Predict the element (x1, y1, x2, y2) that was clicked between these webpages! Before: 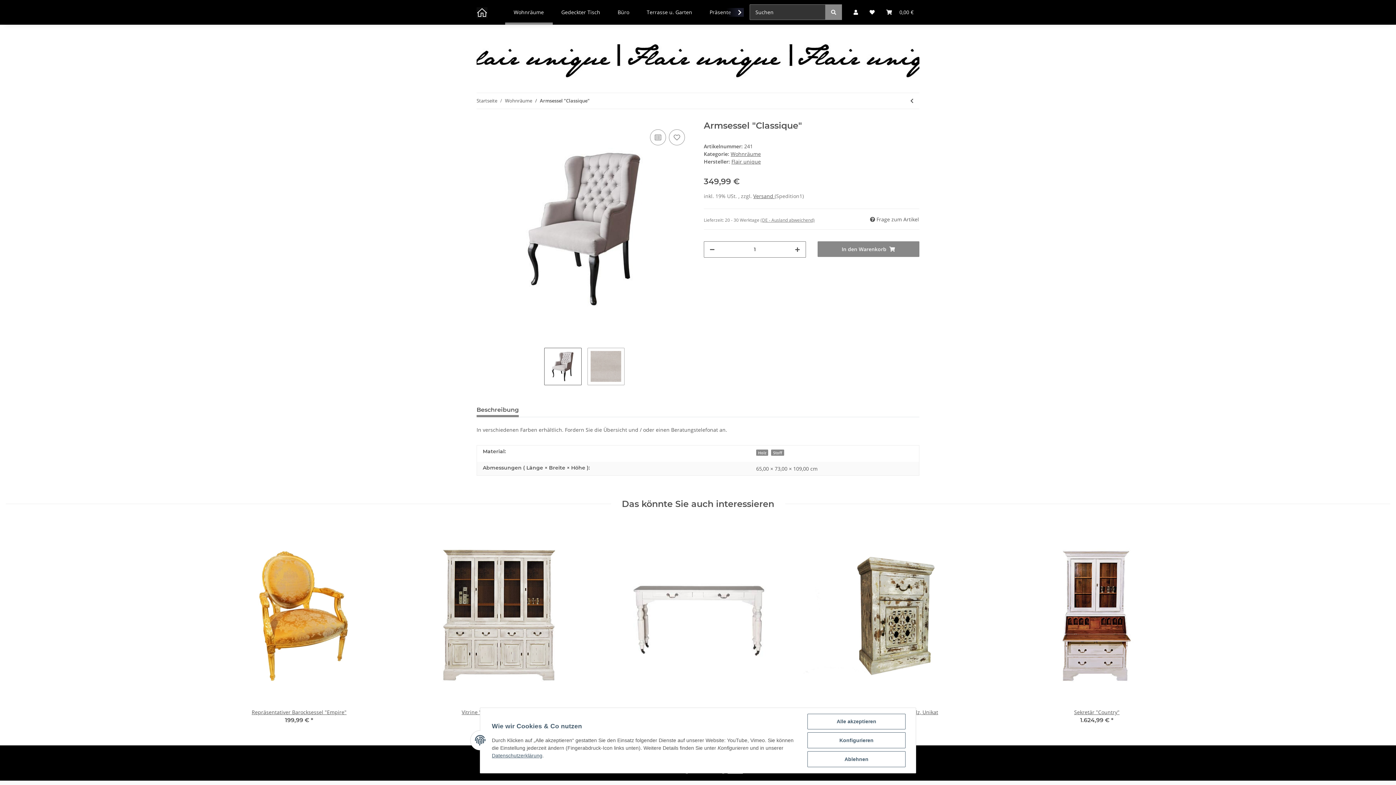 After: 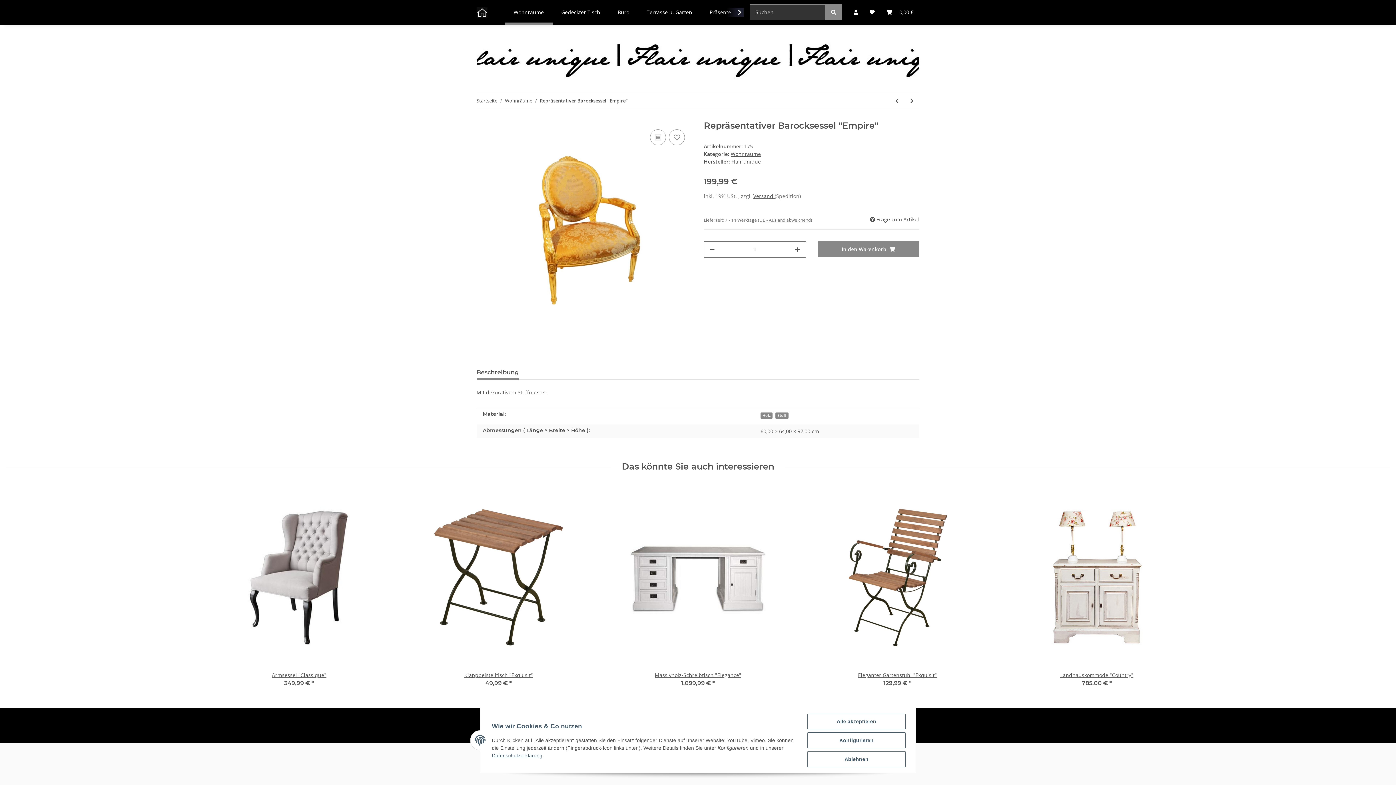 Action: bbox: (205, 521, 393, 708)